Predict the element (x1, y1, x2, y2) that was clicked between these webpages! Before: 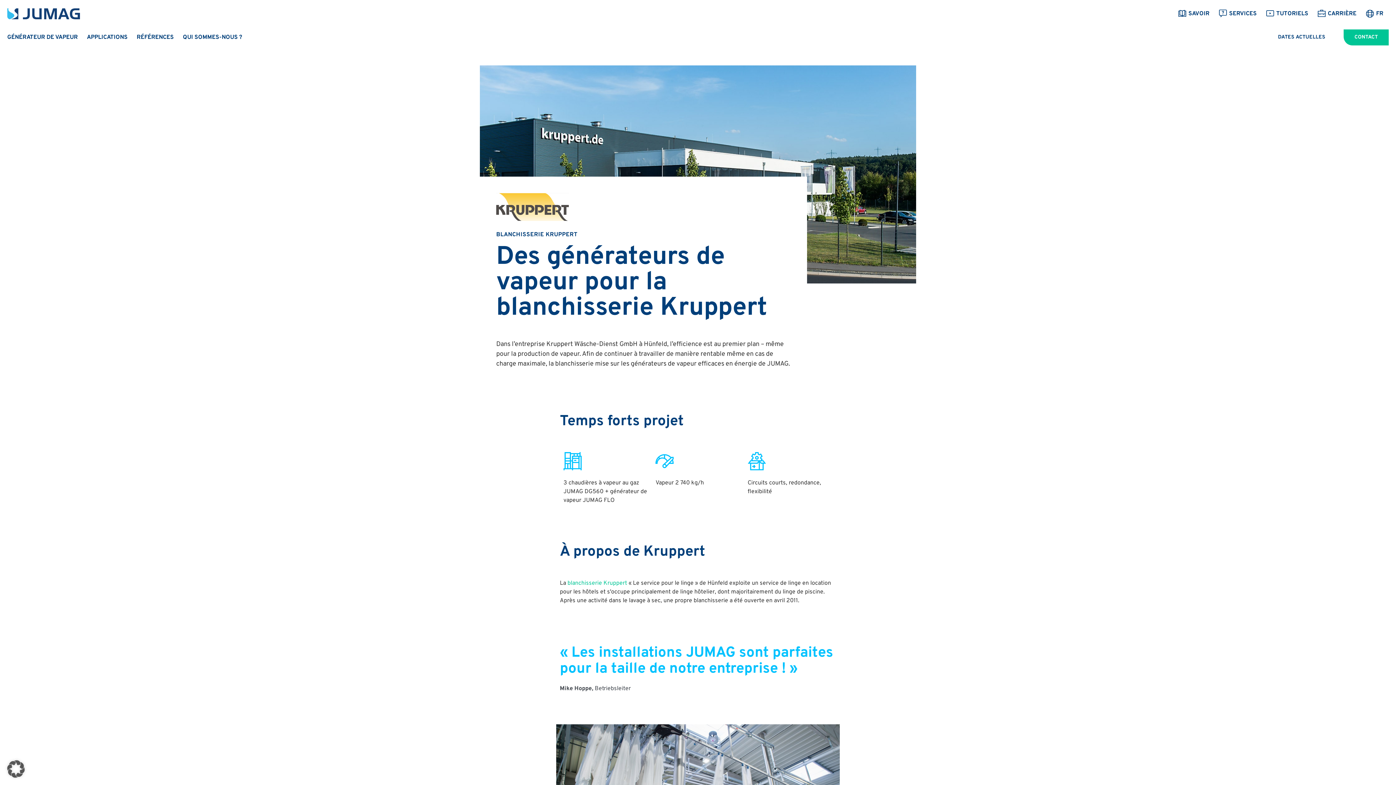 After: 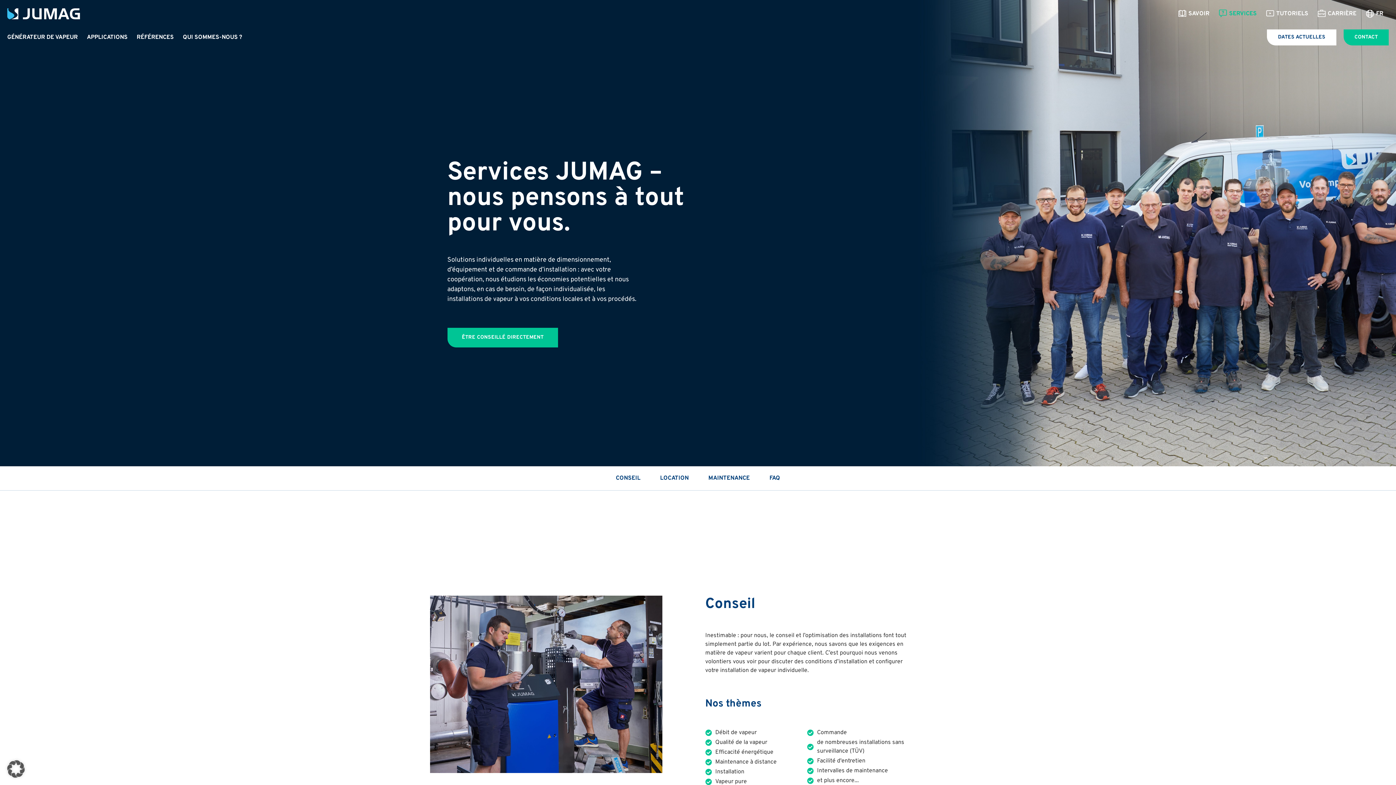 Action: label: SERVICES bbox: (1218, 7, 1257, 20)